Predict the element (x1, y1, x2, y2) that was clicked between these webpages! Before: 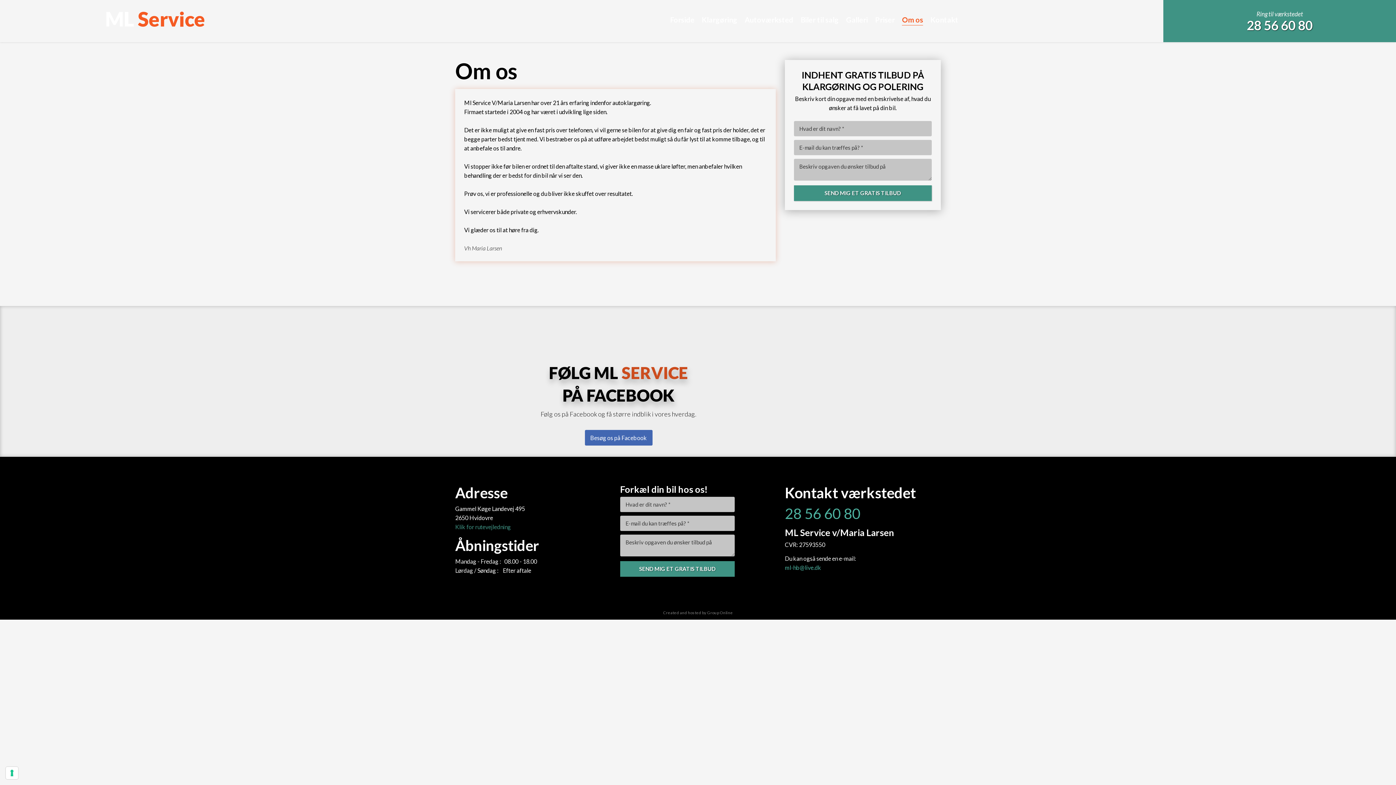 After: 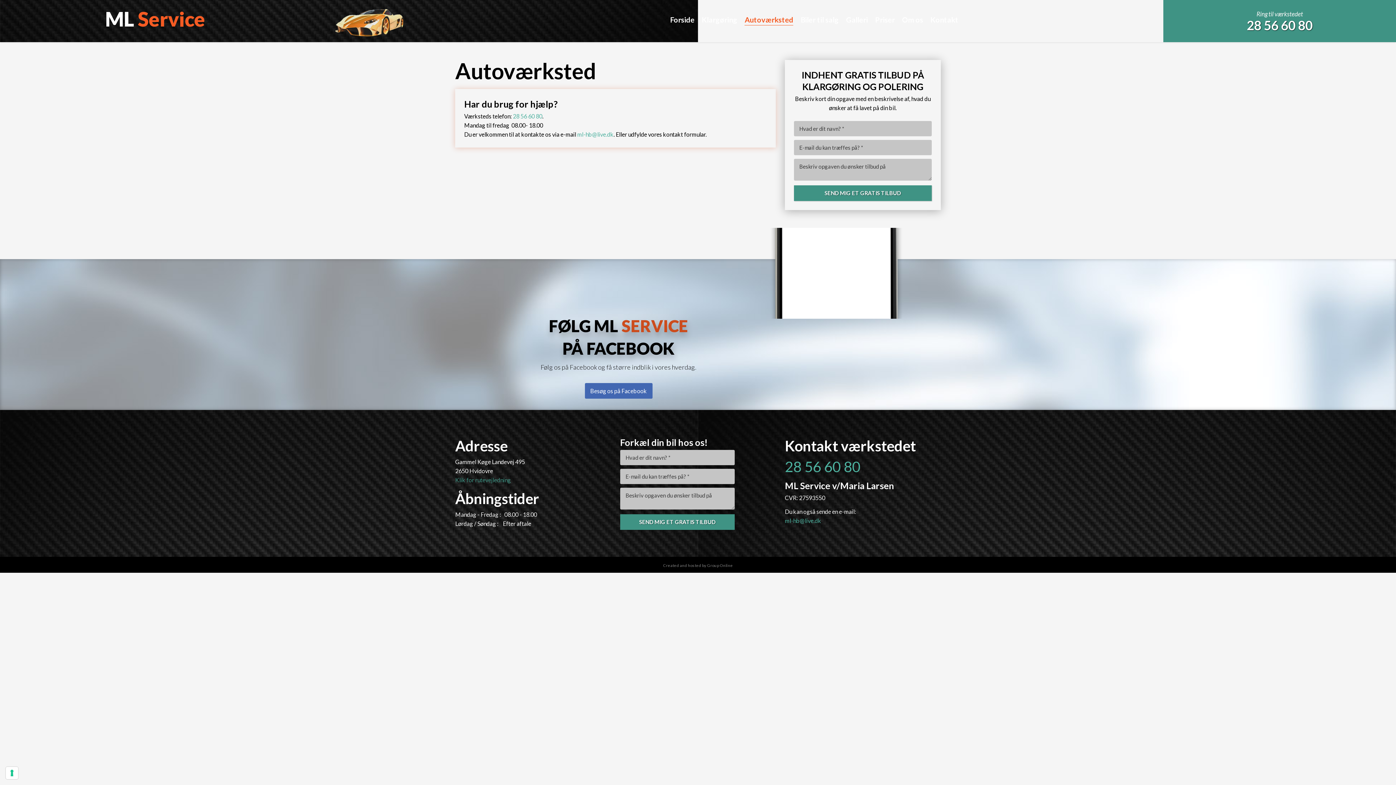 Action: label: Autoværksted bbox: (744, 12, 793, 25)